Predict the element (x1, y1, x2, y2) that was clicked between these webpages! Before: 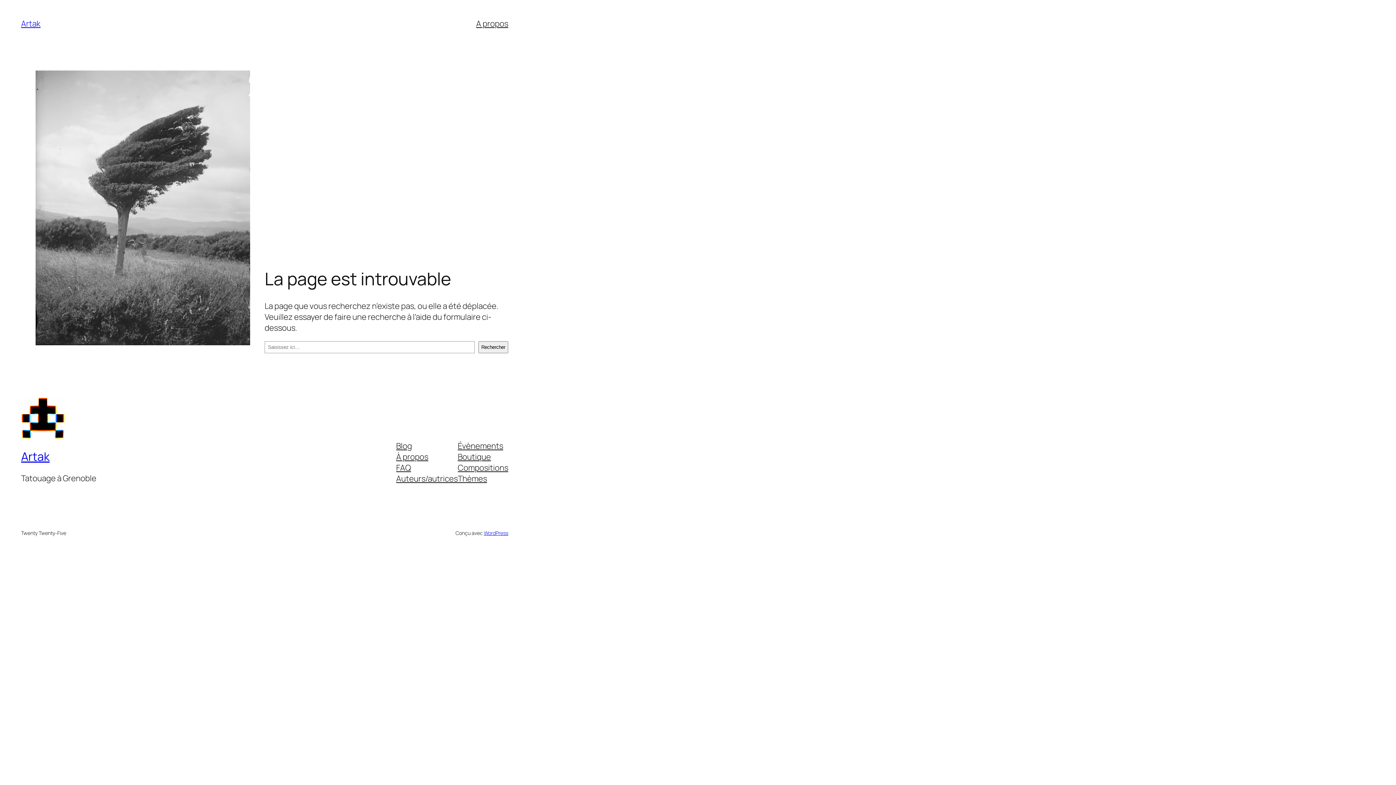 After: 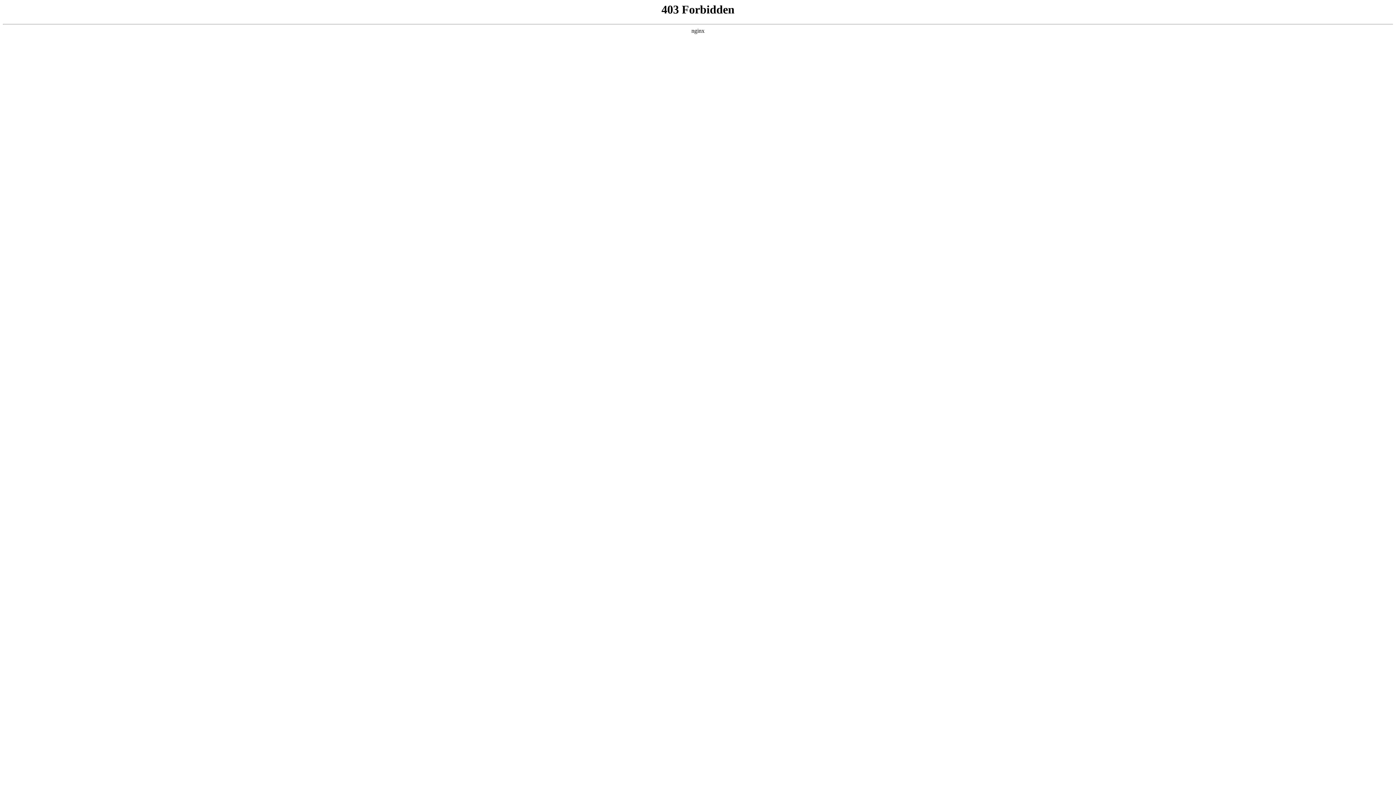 Action: bbox: (483, 529, 508, 536) label: WordPress